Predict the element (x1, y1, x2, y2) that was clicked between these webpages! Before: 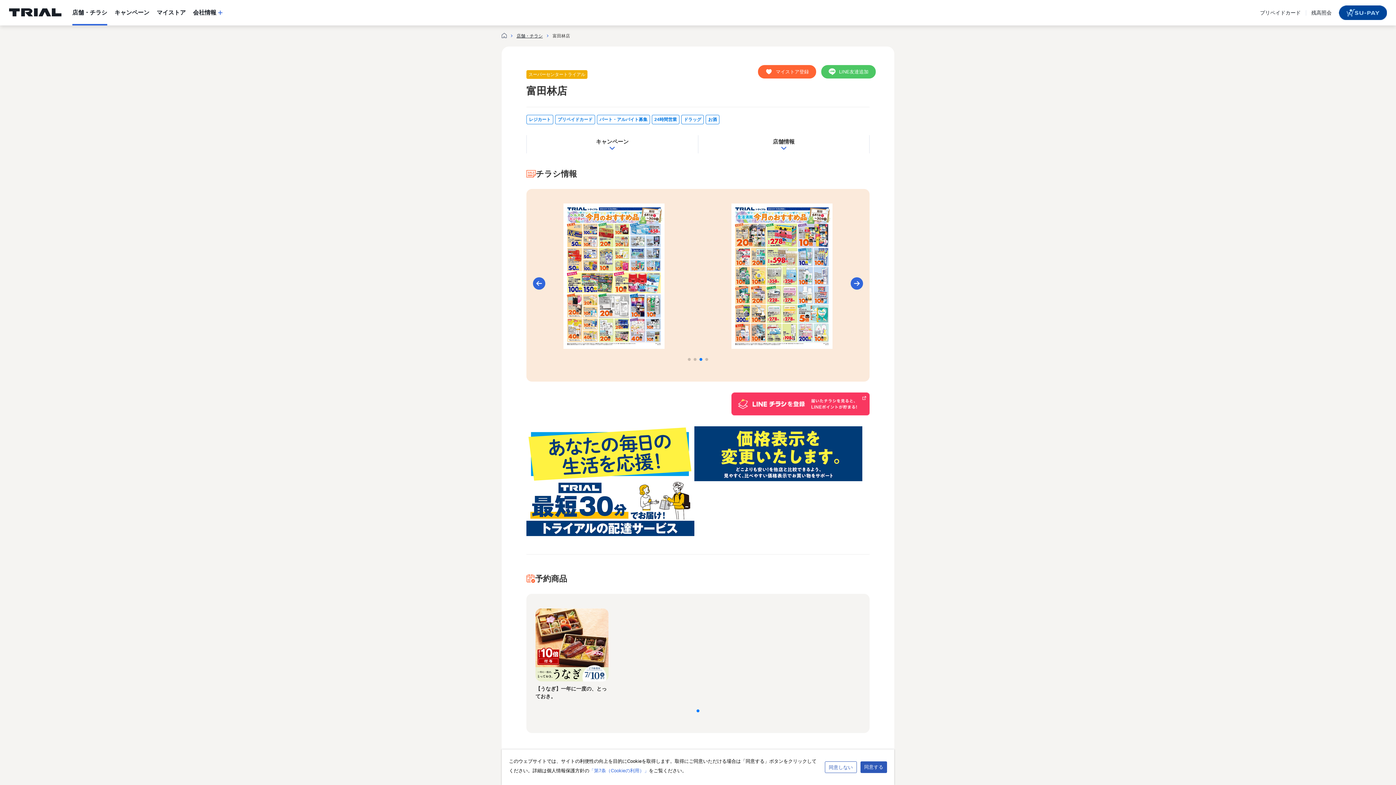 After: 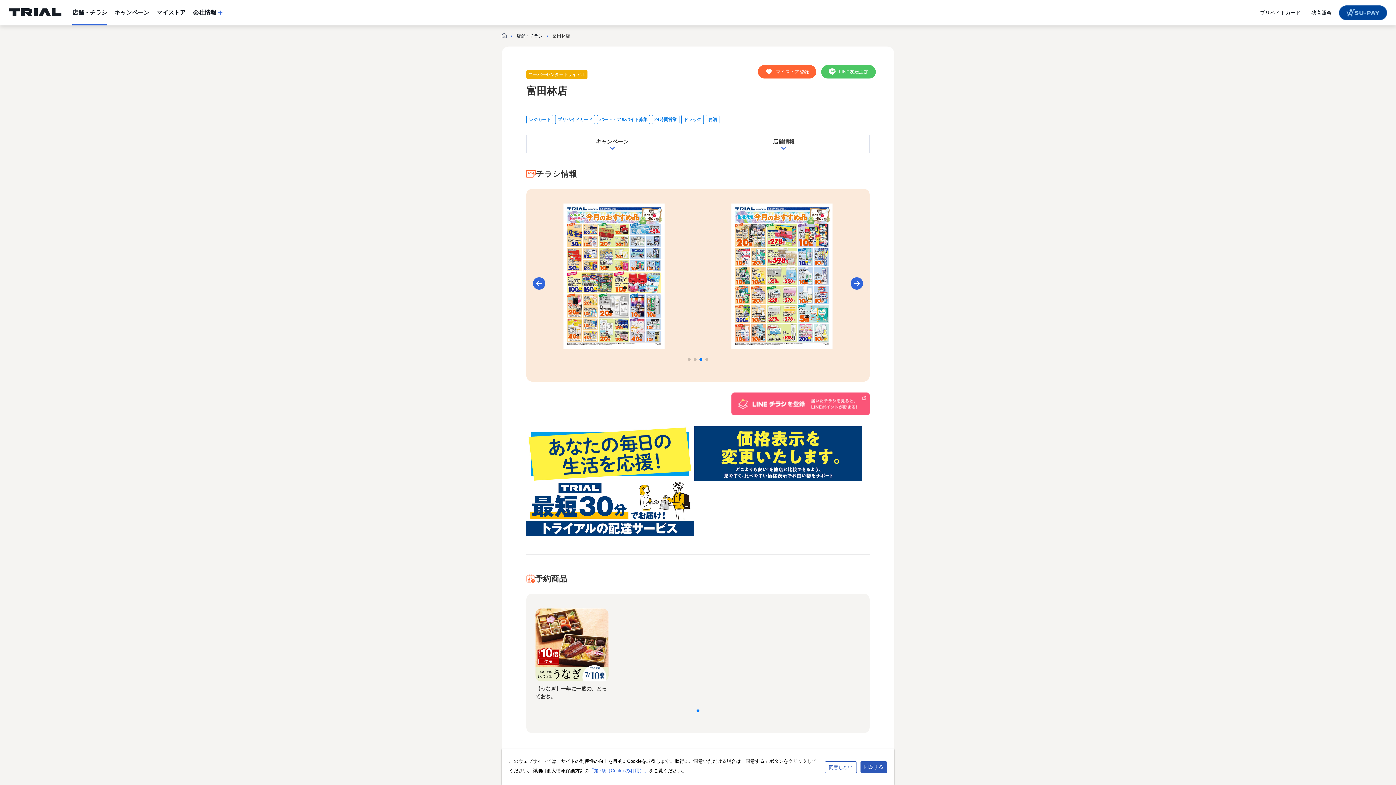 Action: bbox: (731, 400, 869, 406)